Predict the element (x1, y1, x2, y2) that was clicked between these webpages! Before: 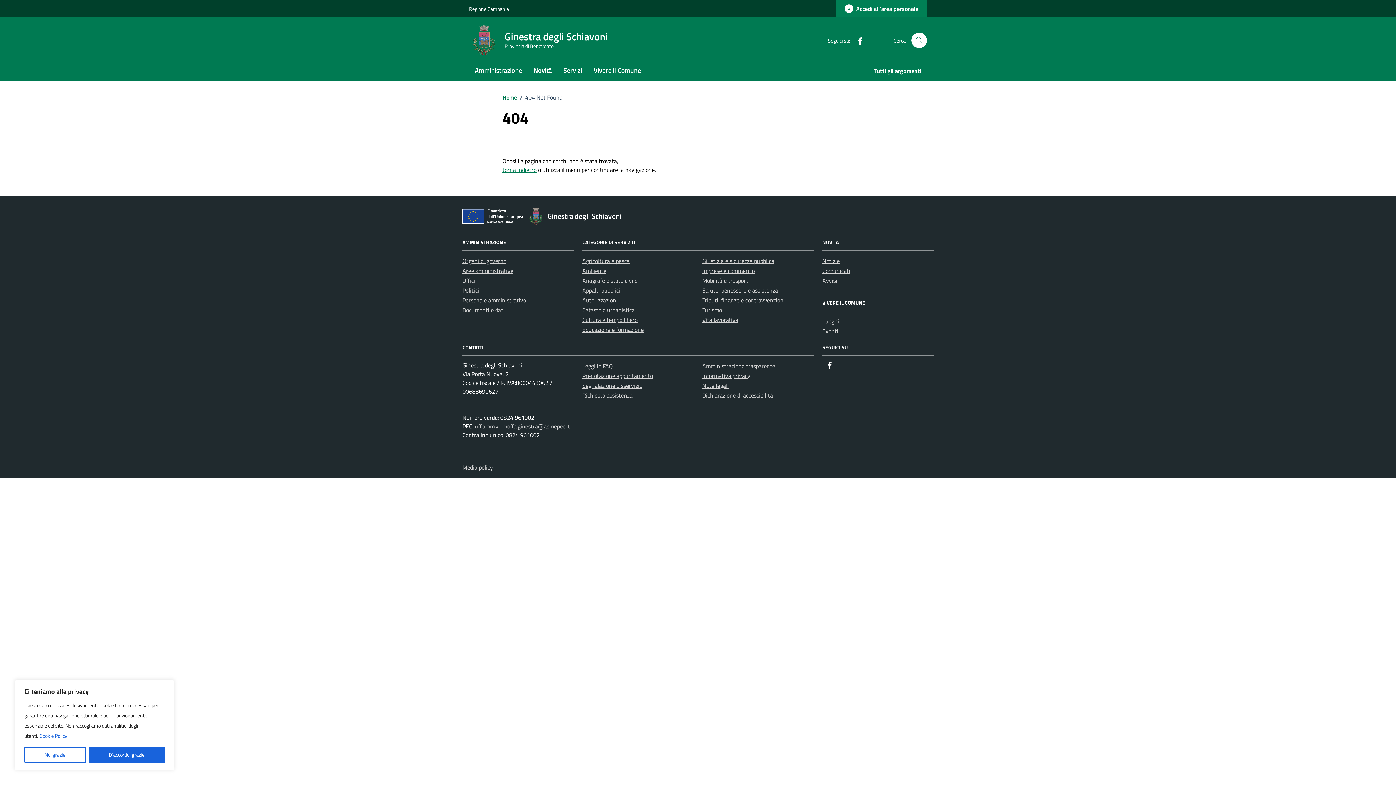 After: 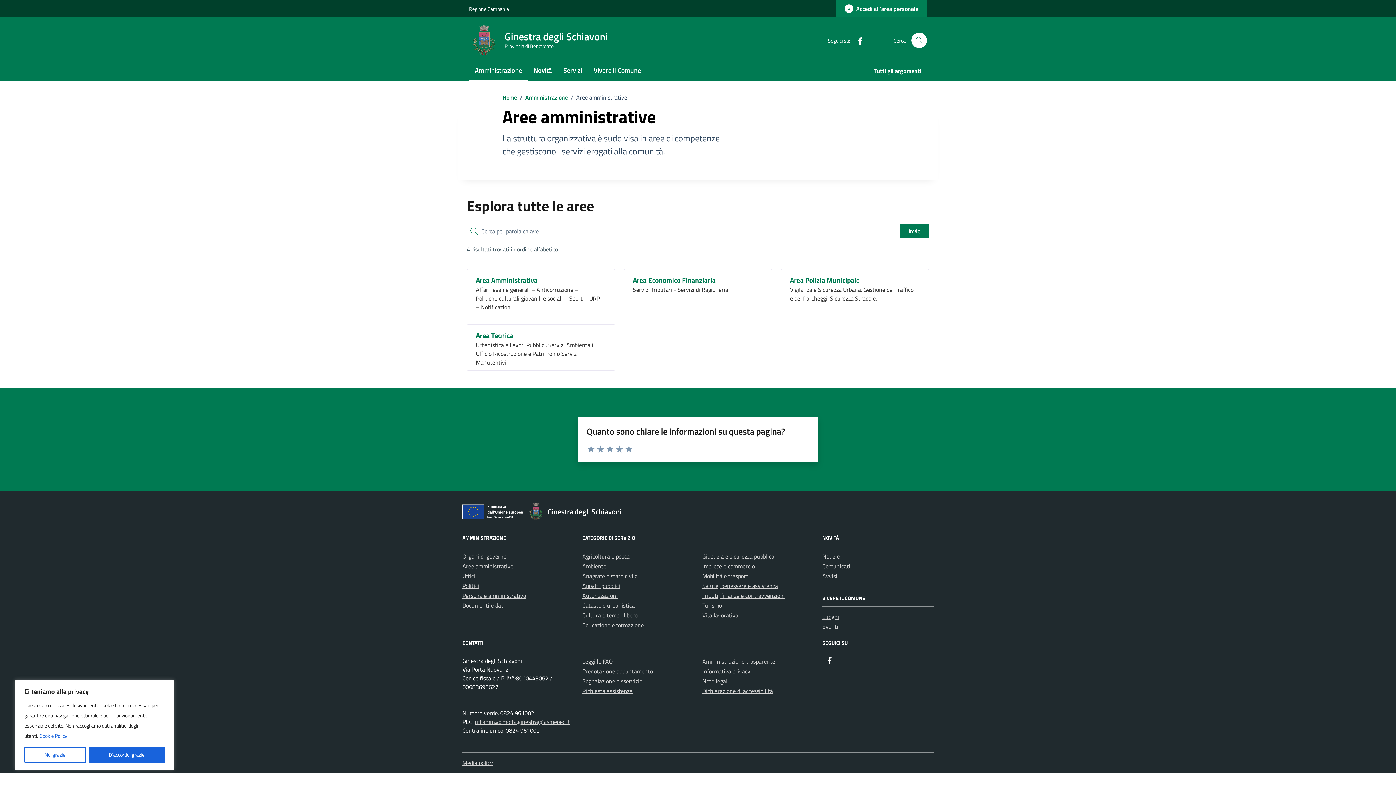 Action: bbox: (462, 266, 513, 275) label: Aree amministrative